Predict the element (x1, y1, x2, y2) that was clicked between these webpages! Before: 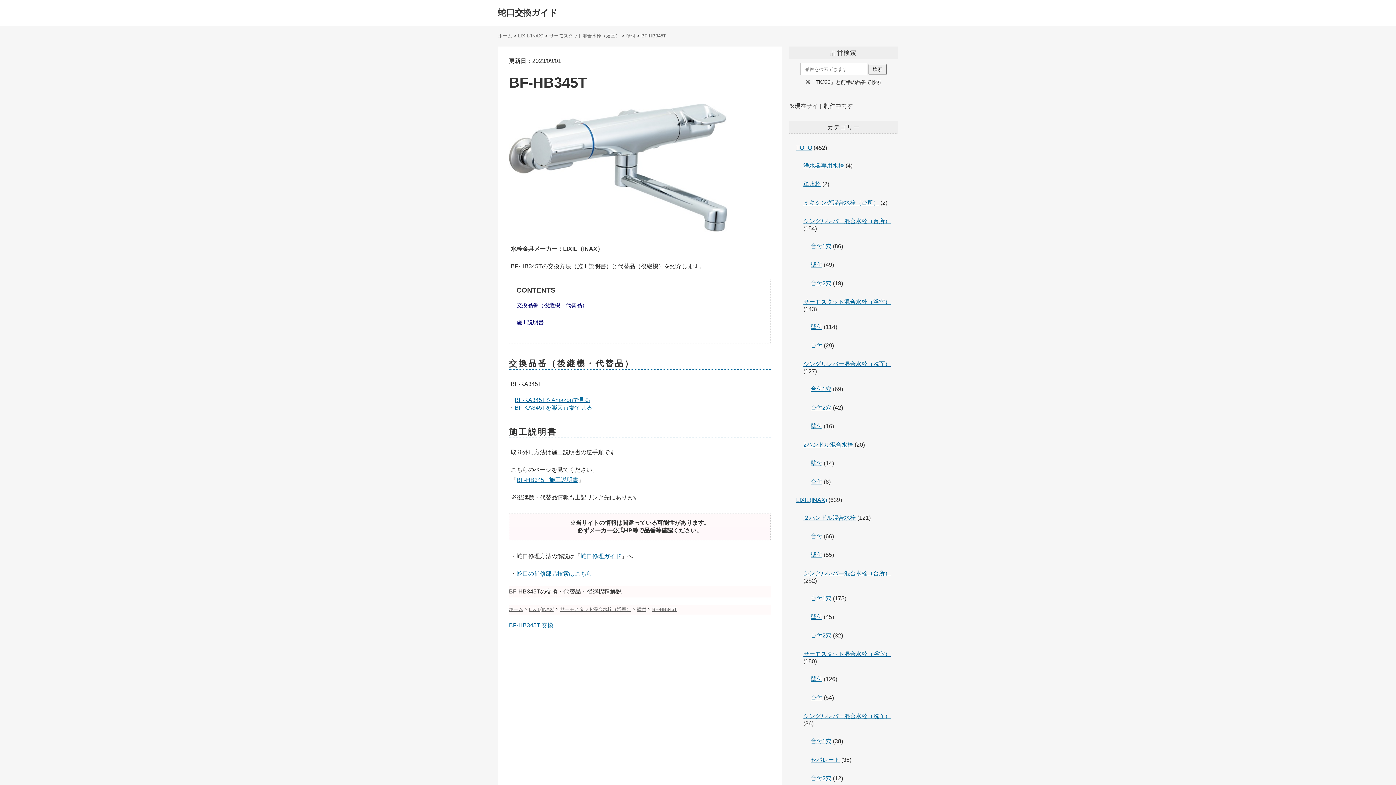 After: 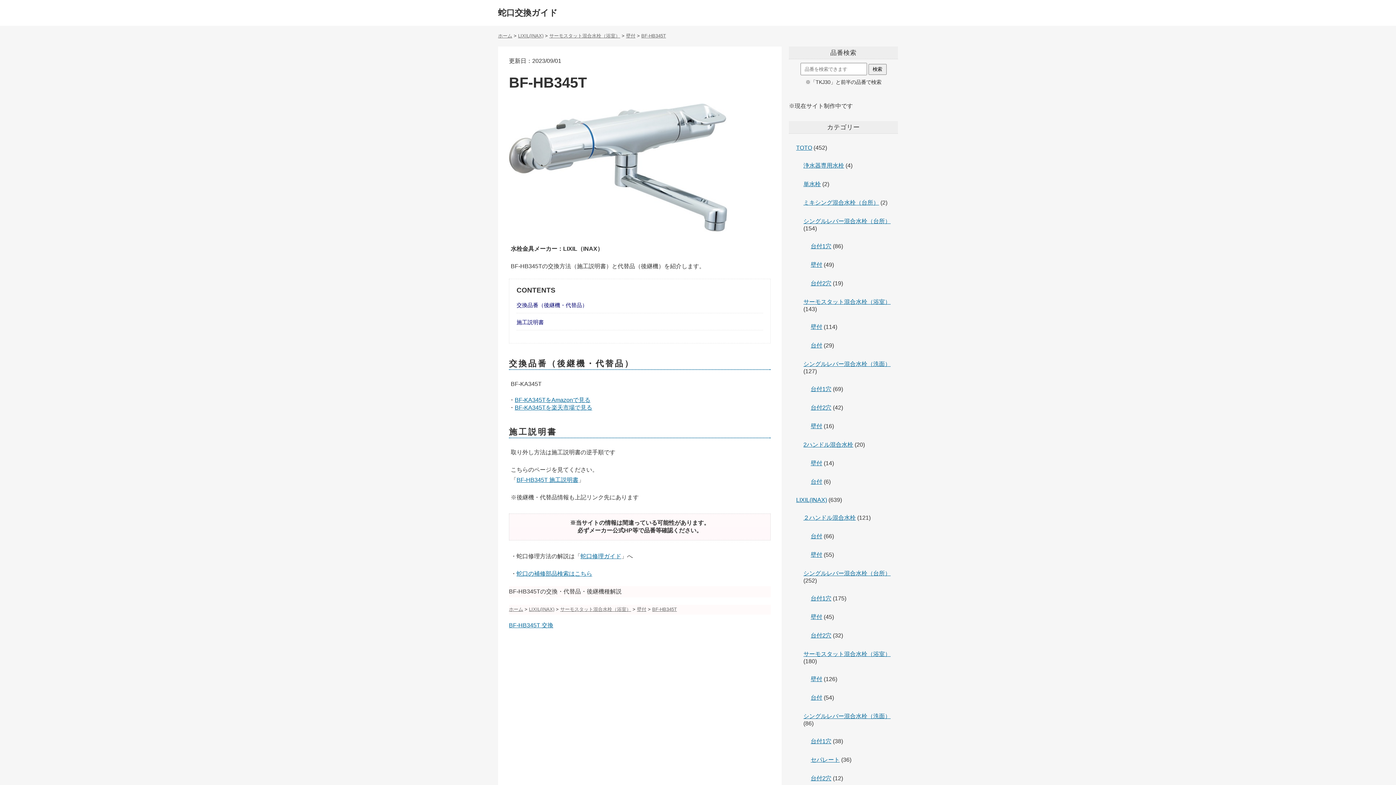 Action: bbox: (509, 622, 553, 628) label: BF-HB345T 交換